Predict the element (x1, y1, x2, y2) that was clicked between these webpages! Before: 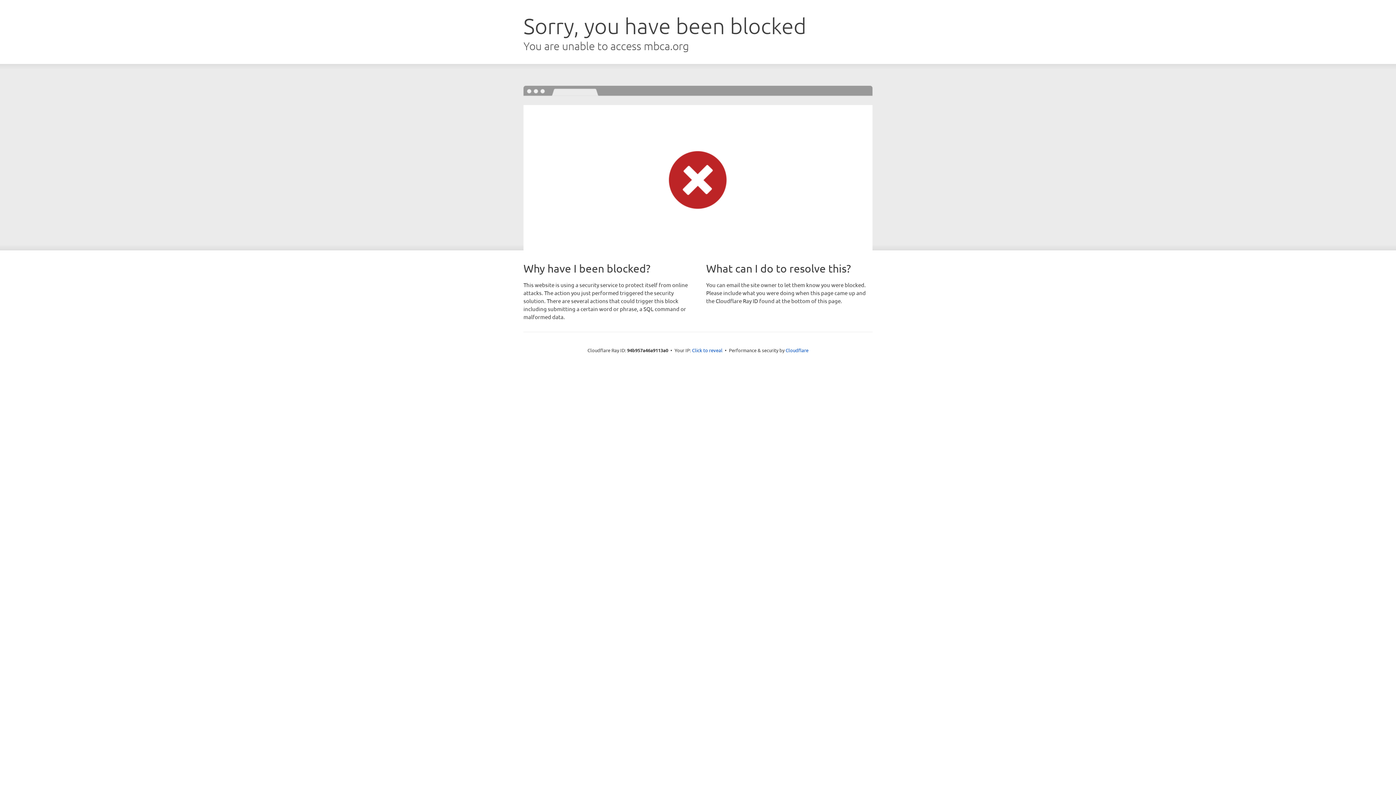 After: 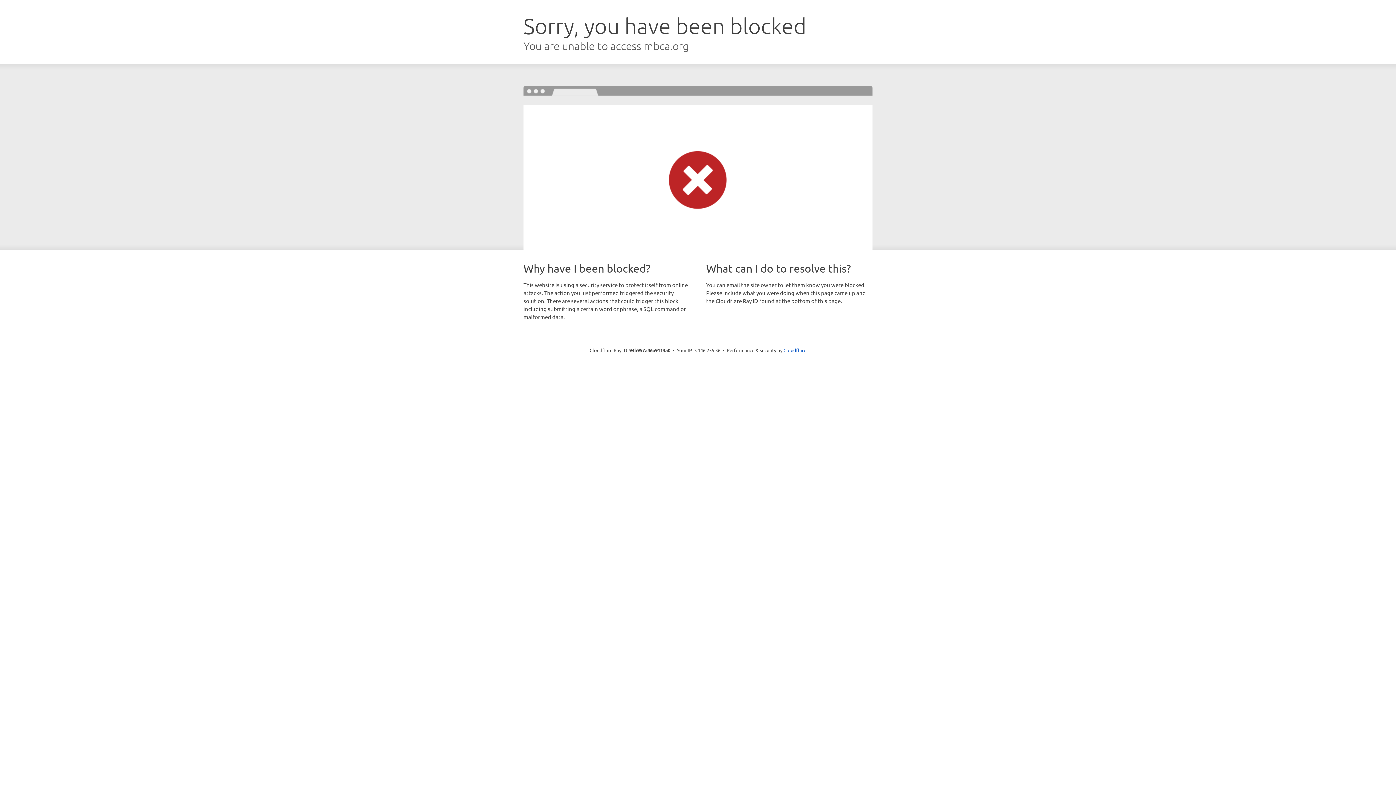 Action: bbox: (692, 346, 722, 353) label: Click to reveal